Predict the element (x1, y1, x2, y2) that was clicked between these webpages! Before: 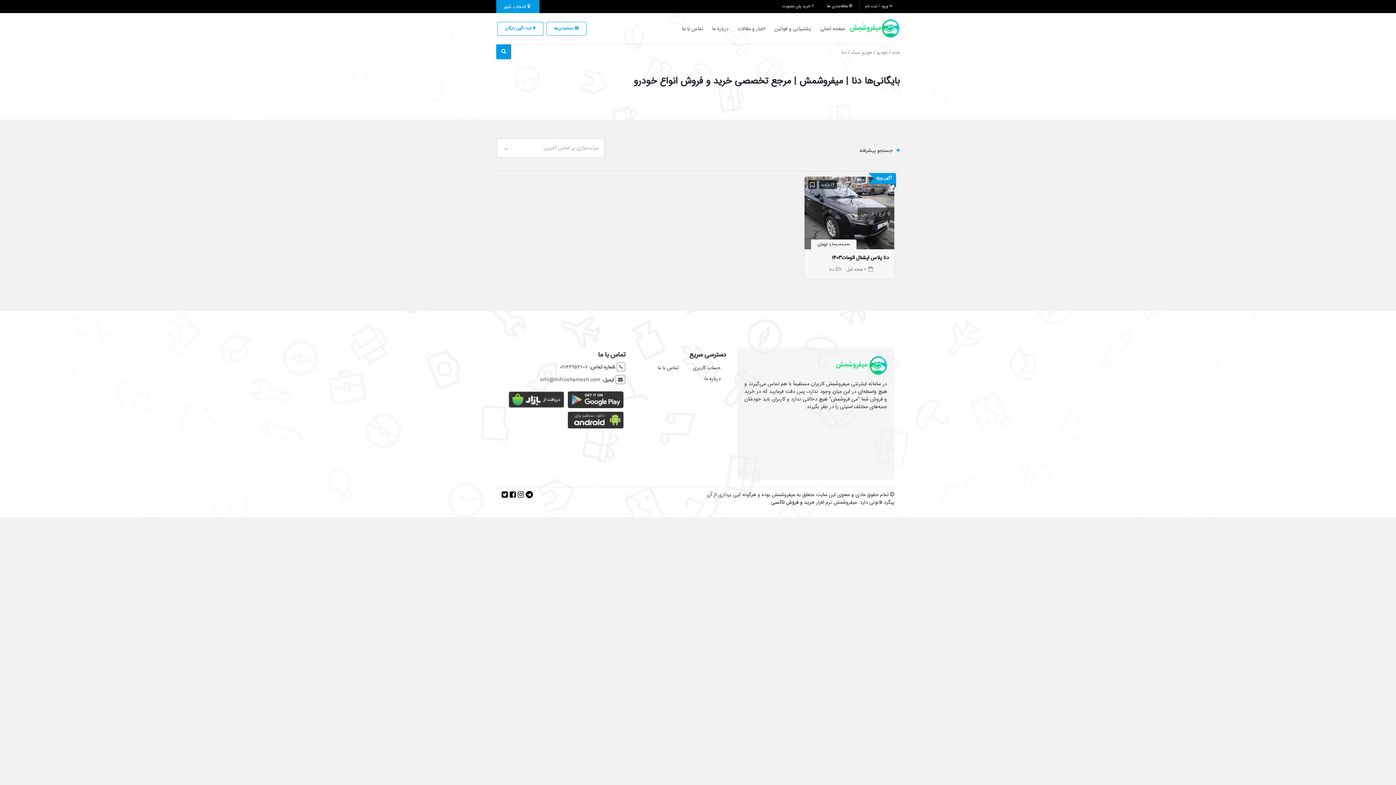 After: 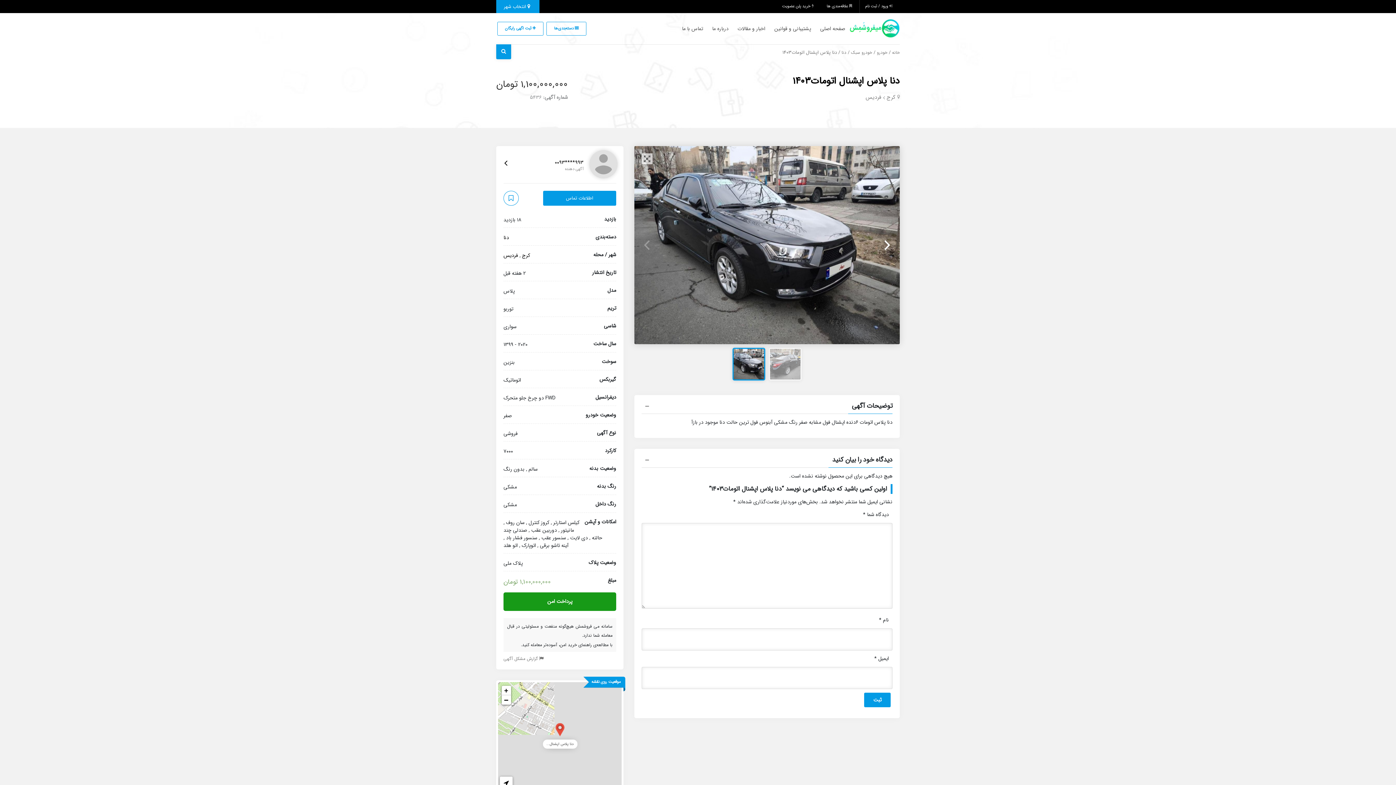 Action: bbox: (804, 210, 894, 218)